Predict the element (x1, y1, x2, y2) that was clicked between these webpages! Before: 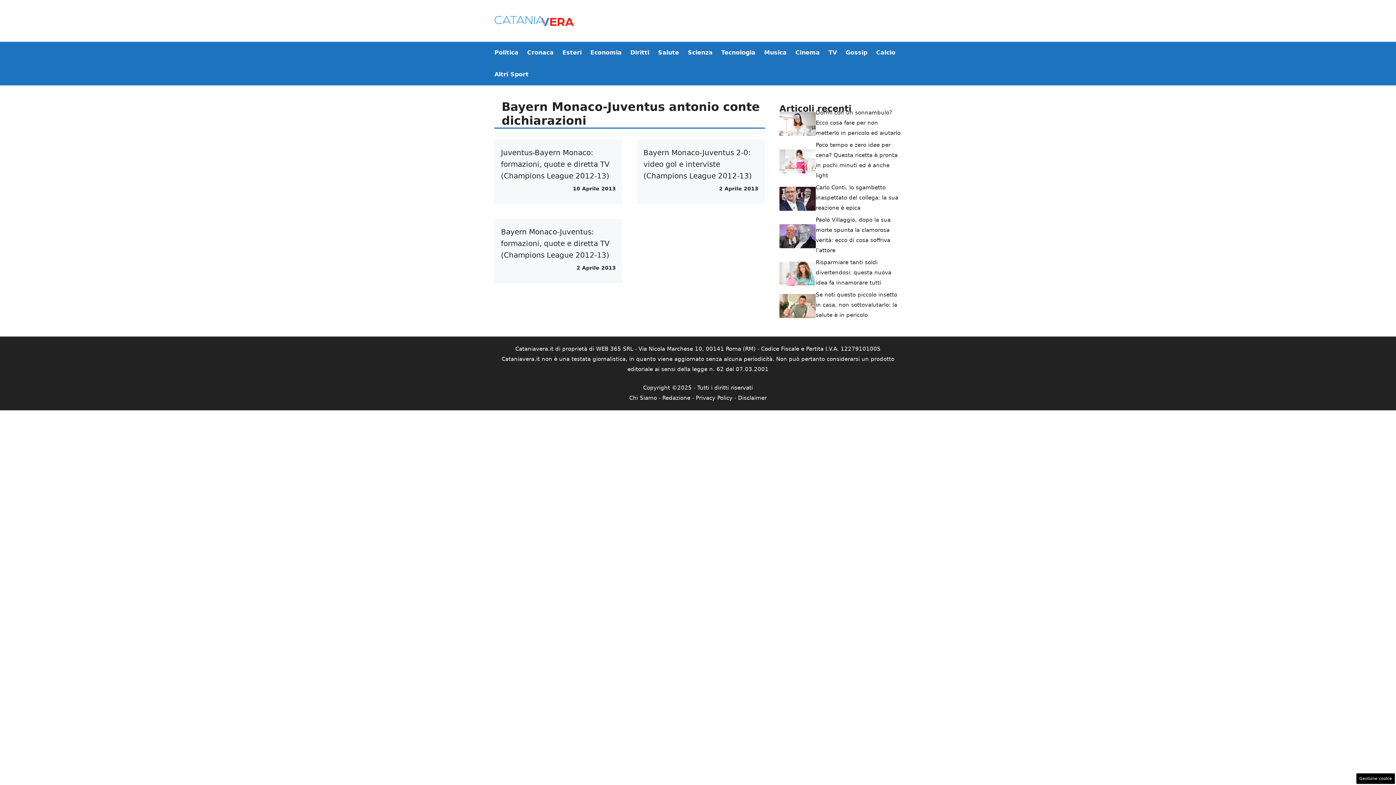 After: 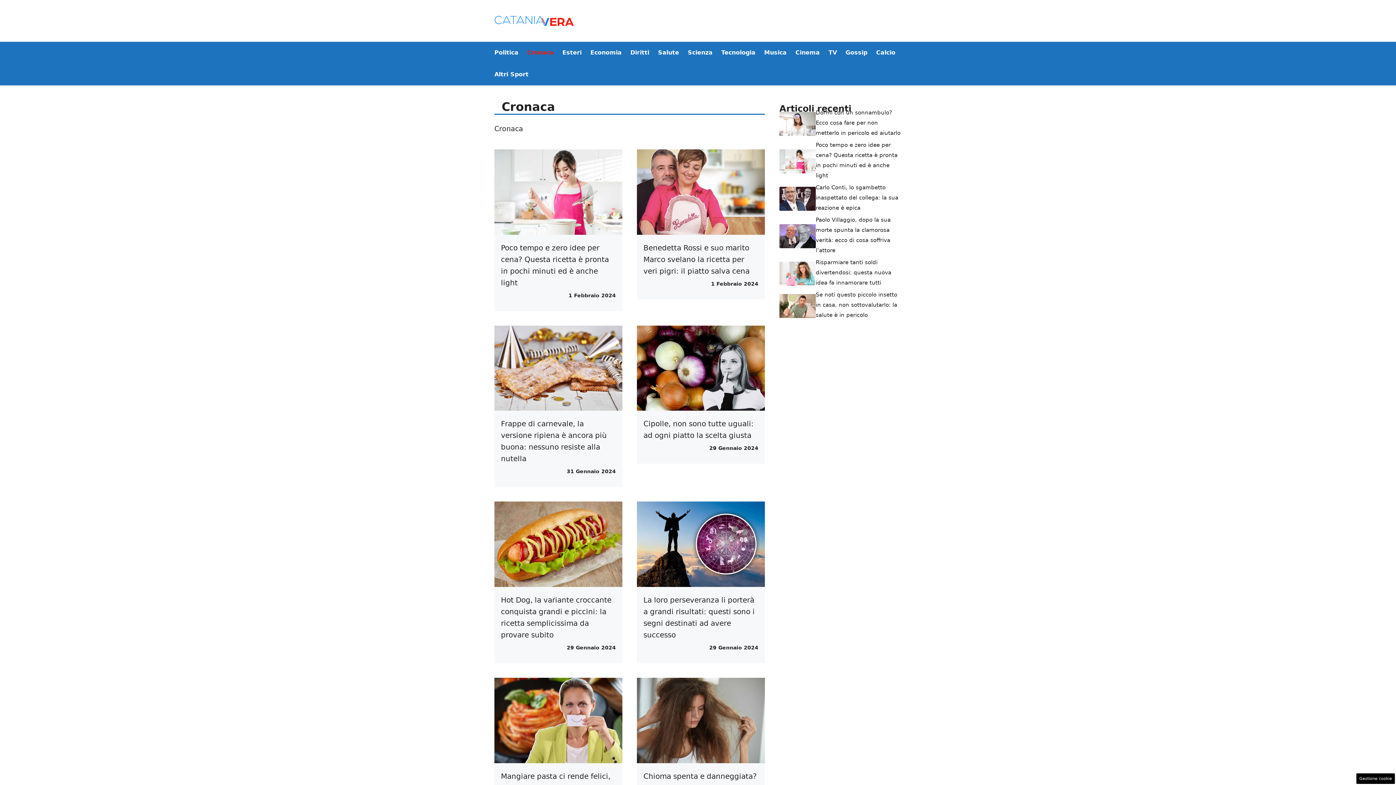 Action: label: Cronaca bbox: (522, 41, 558, 63)